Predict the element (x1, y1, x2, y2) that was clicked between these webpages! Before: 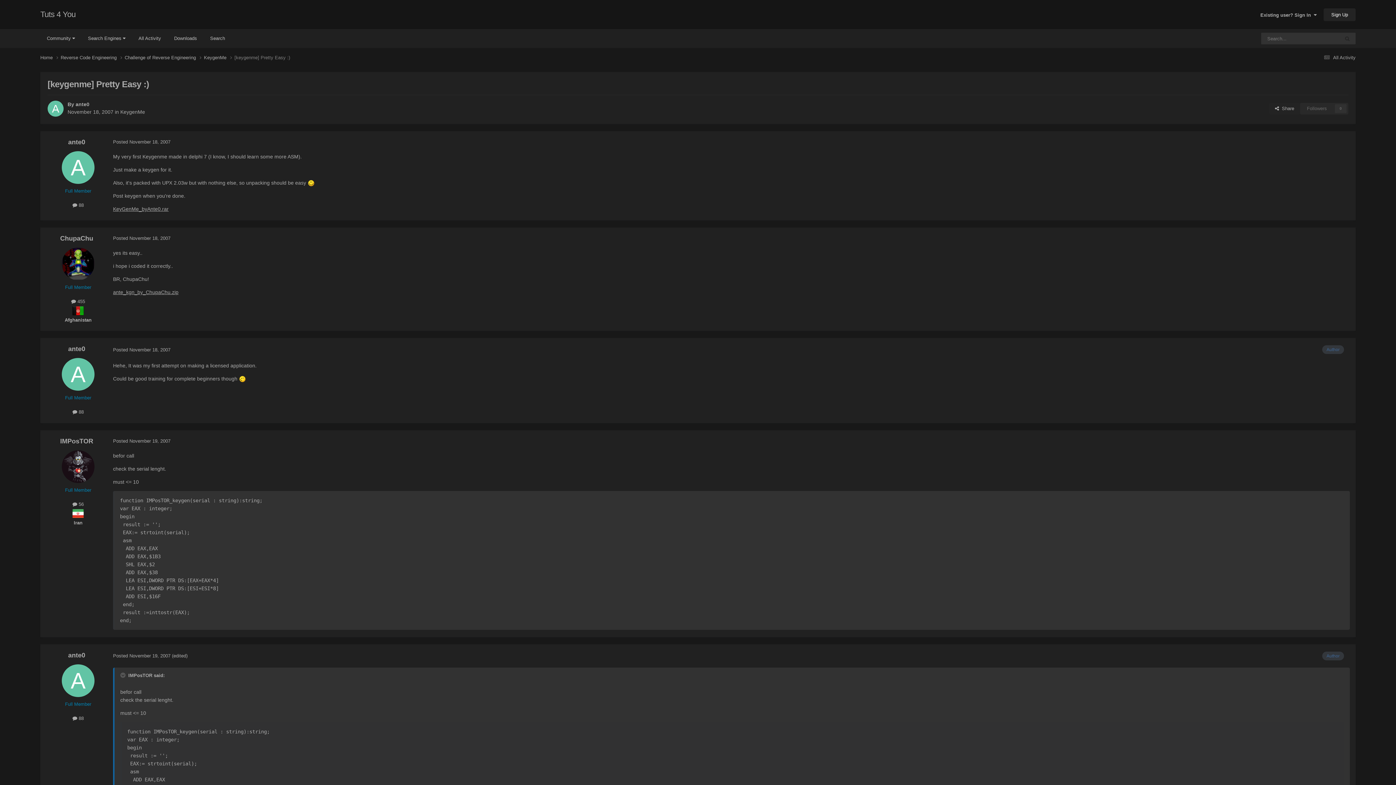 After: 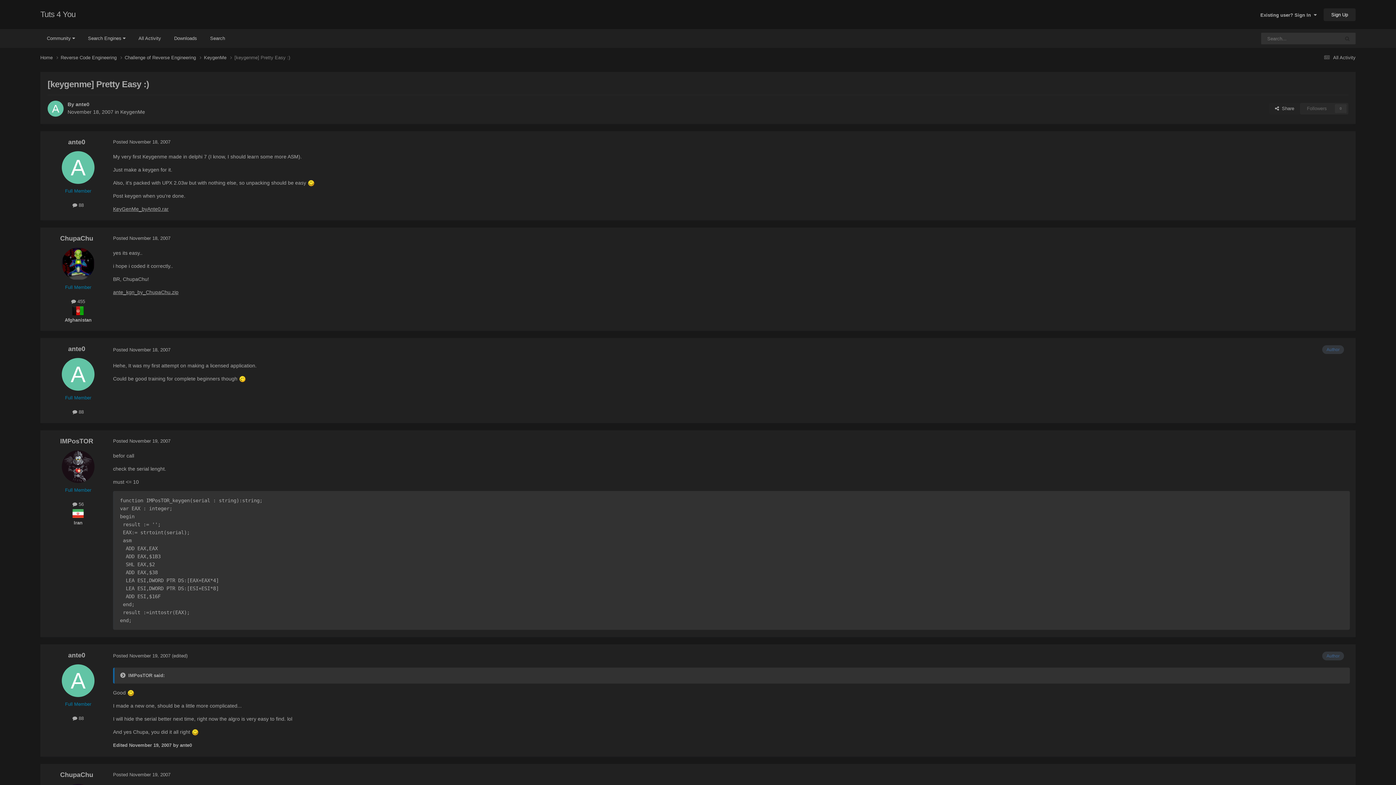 Action: bbox: (120, 672, 126, 678) label: Toggle Quote